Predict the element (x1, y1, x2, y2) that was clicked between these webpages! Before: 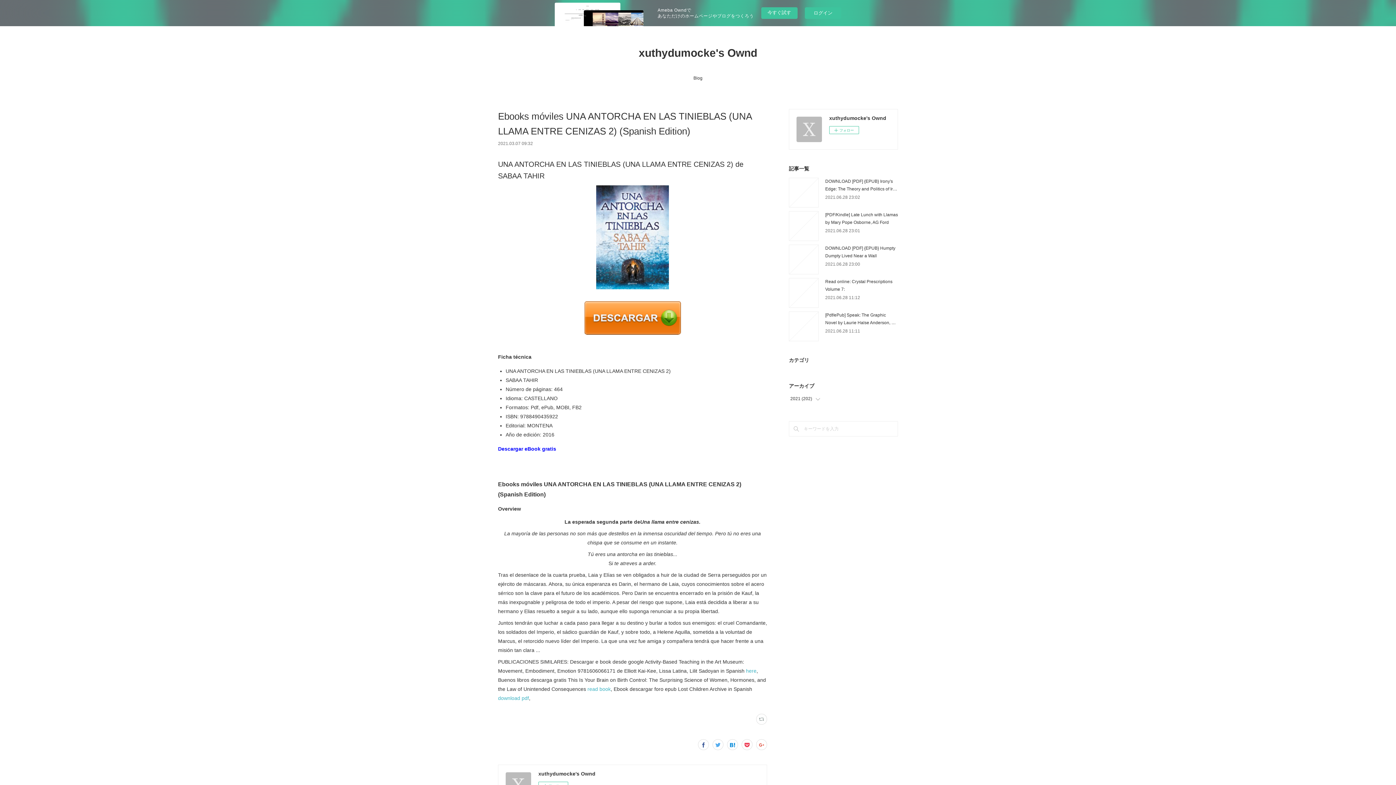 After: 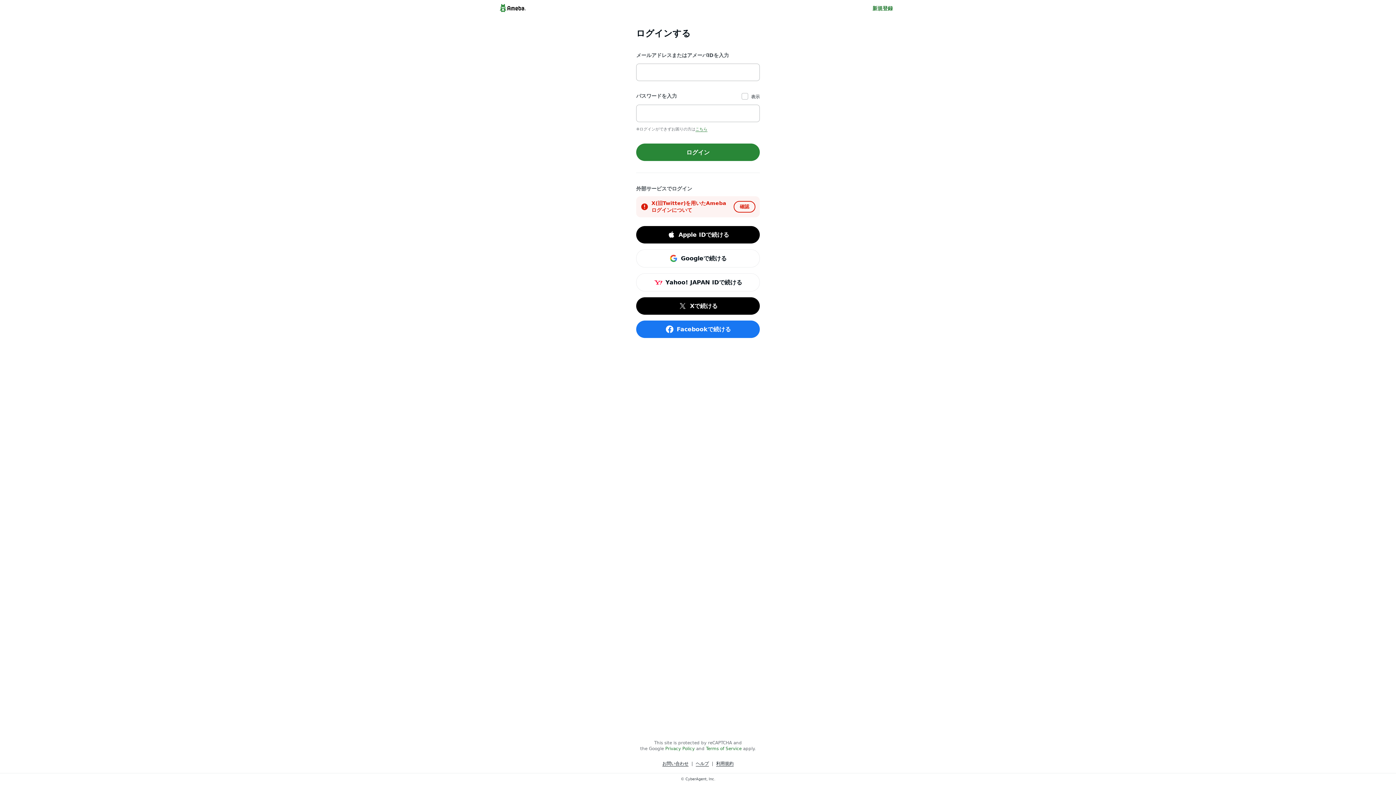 Action: bbox: (805, 7, 841, 18) label: ログイン